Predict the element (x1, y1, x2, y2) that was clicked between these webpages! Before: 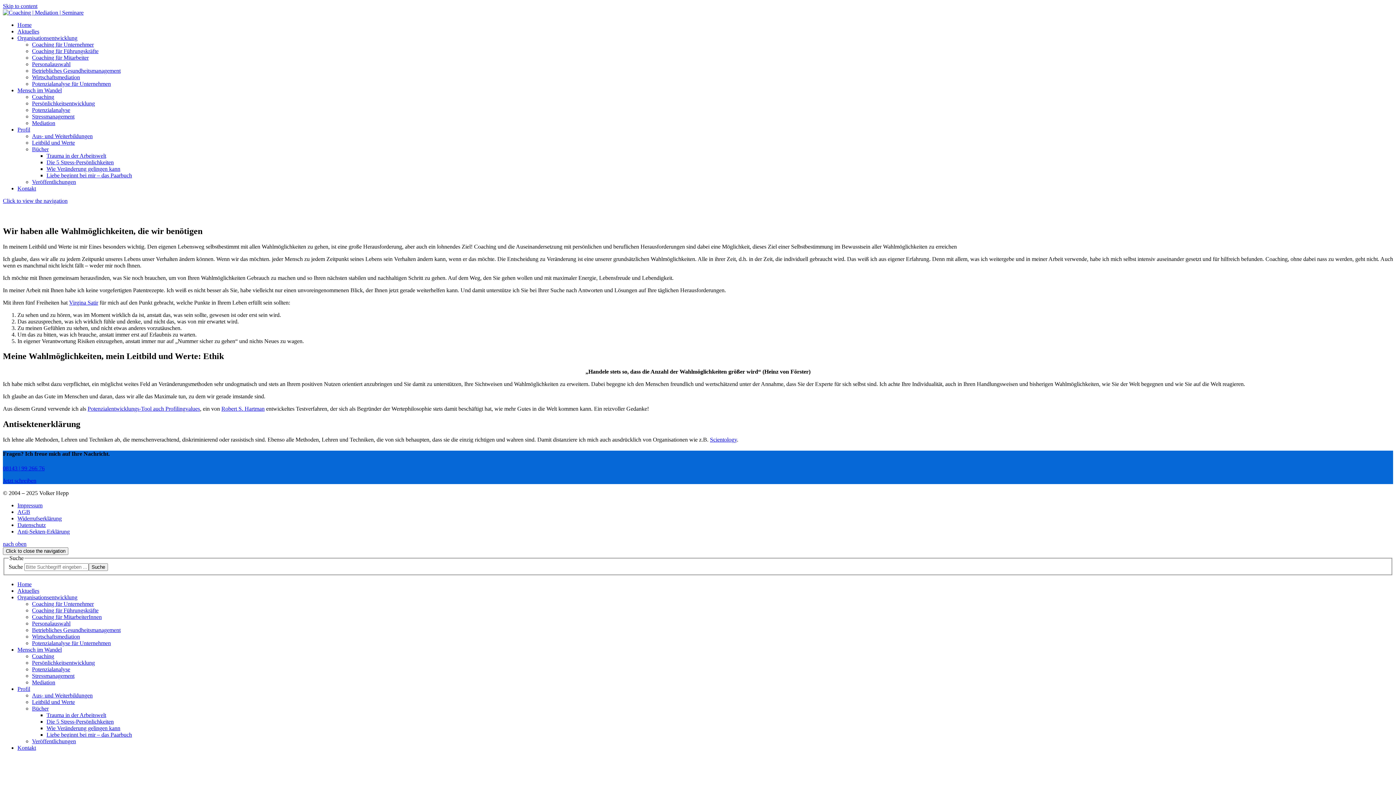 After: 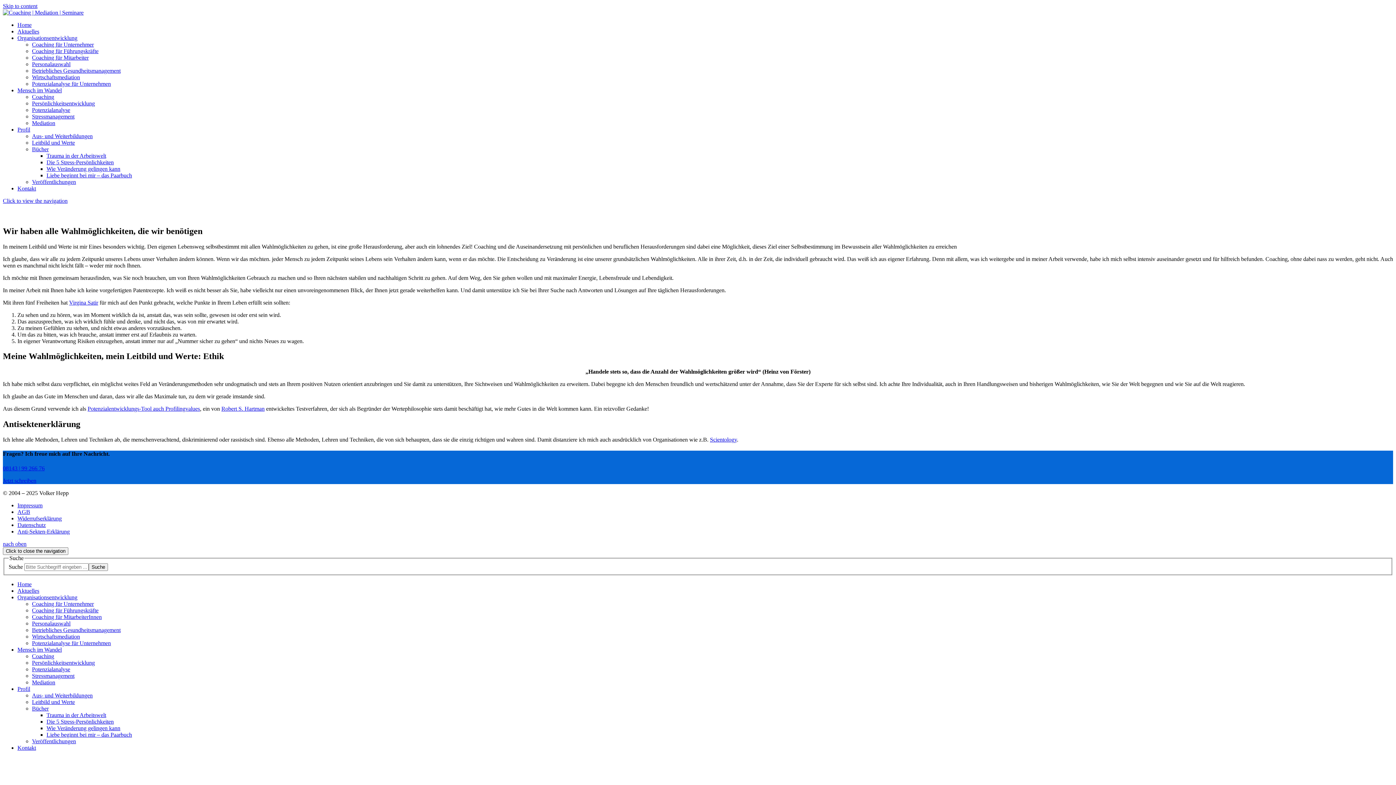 Action: label: Robert S. Hartman bbox: (221, 405, 264, 412)